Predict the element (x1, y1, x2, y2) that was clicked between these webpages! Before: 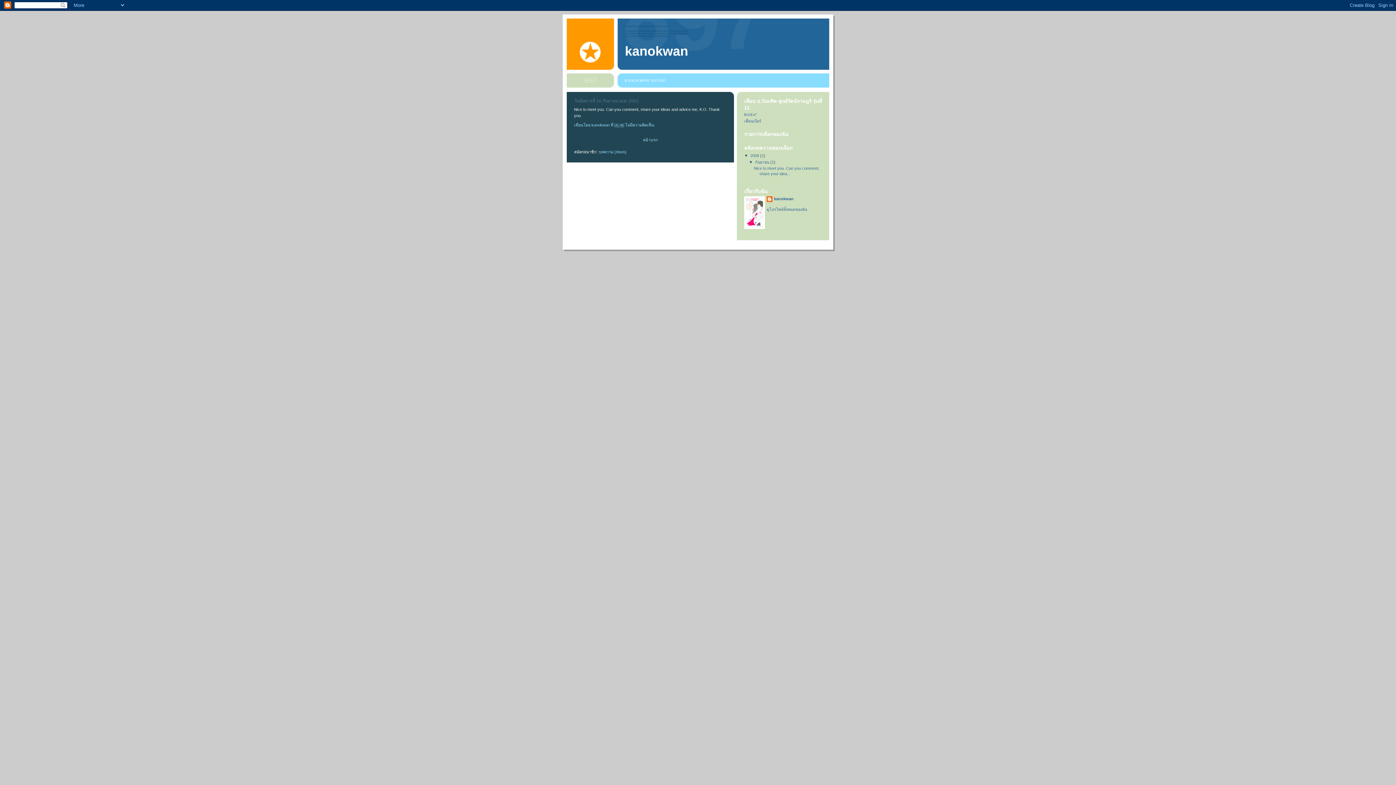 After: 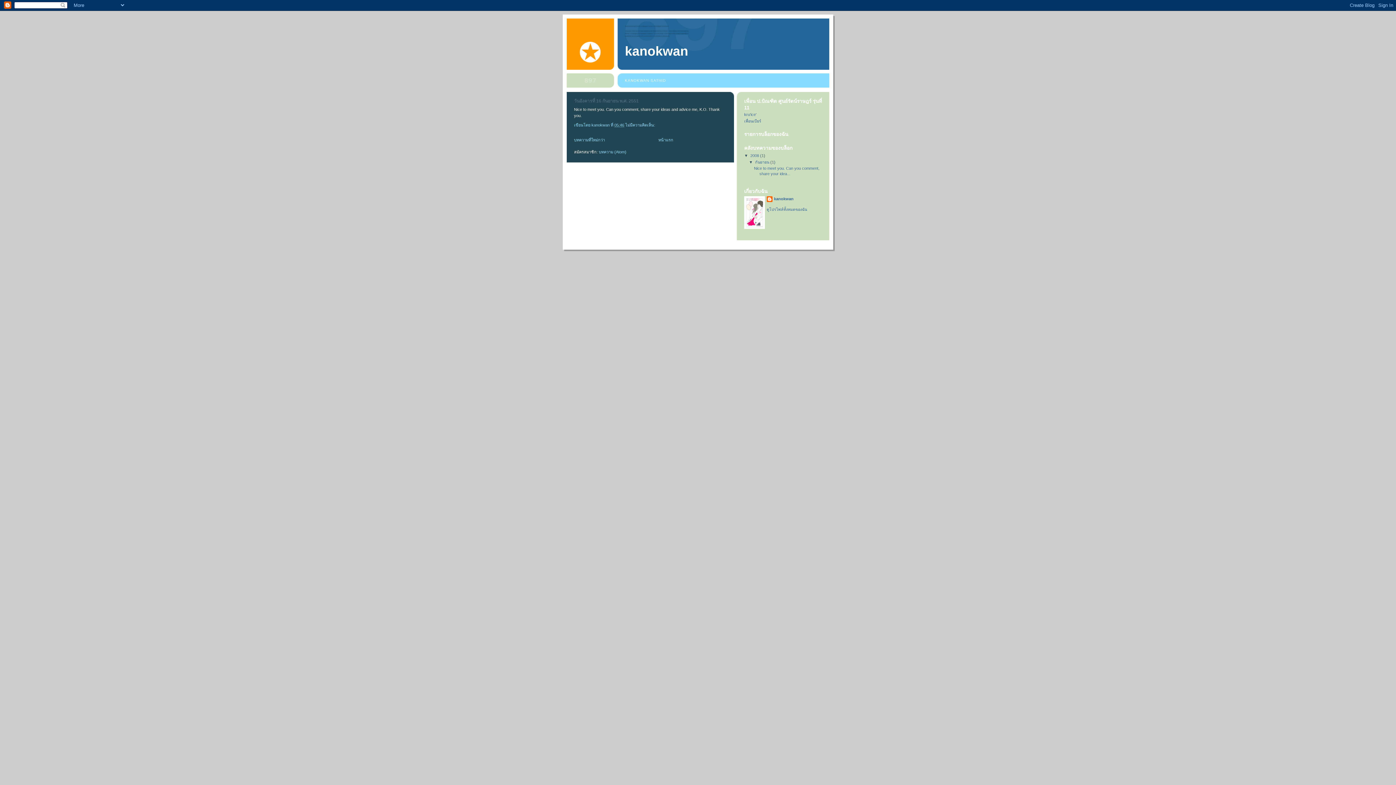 Action: bbox: (750, 153, 760, 157) label: 2008 